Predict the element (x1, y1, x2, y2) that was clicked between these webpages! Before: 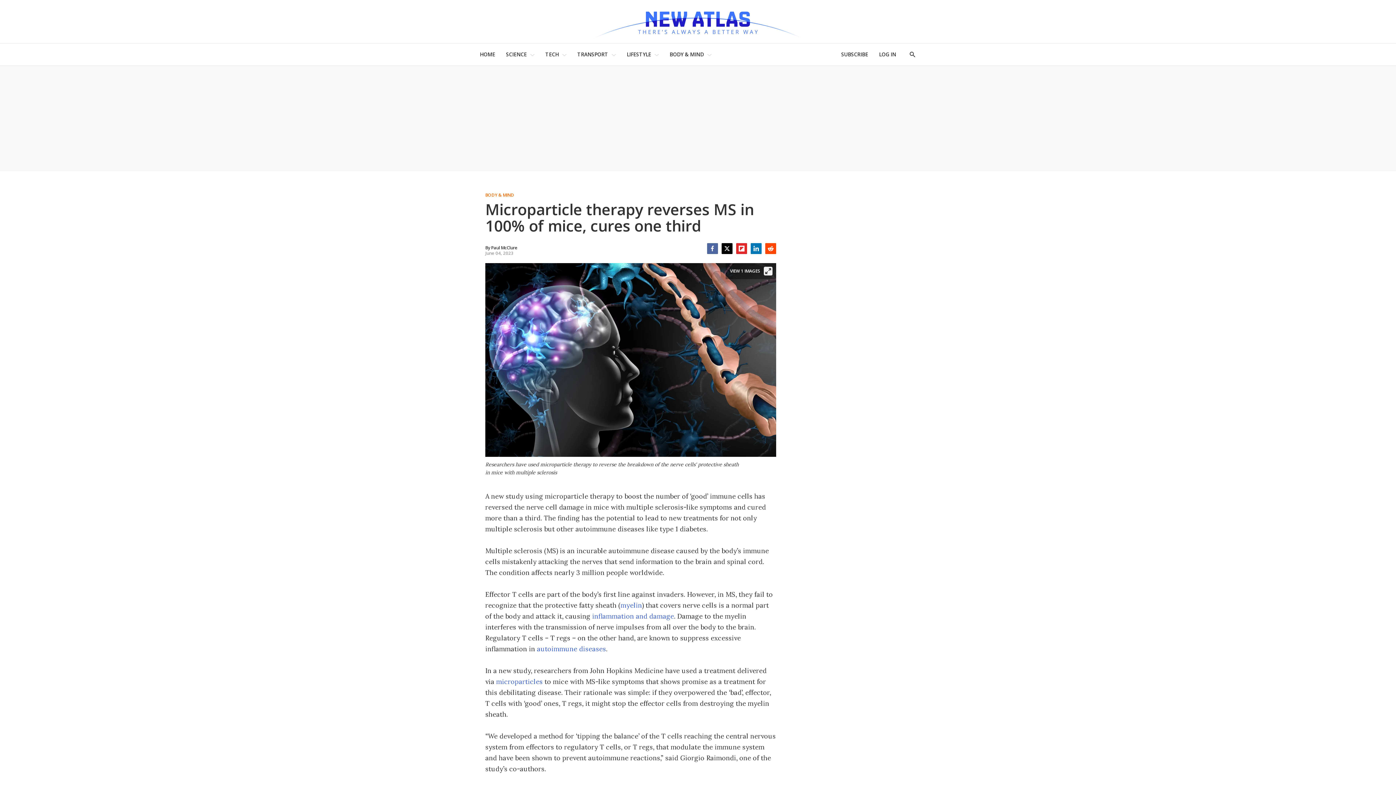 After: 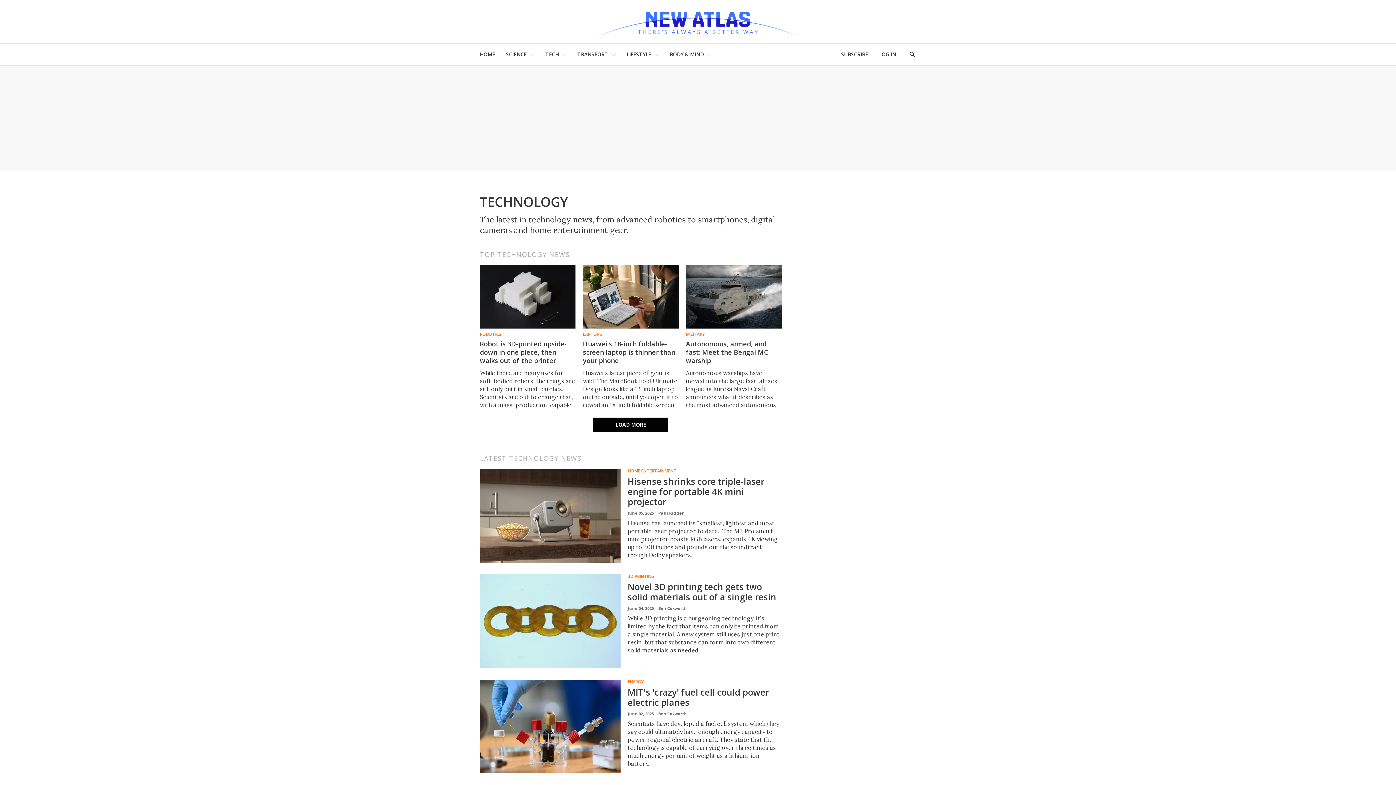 Action: bbox: (545, 47, 558, 61) label: TECH